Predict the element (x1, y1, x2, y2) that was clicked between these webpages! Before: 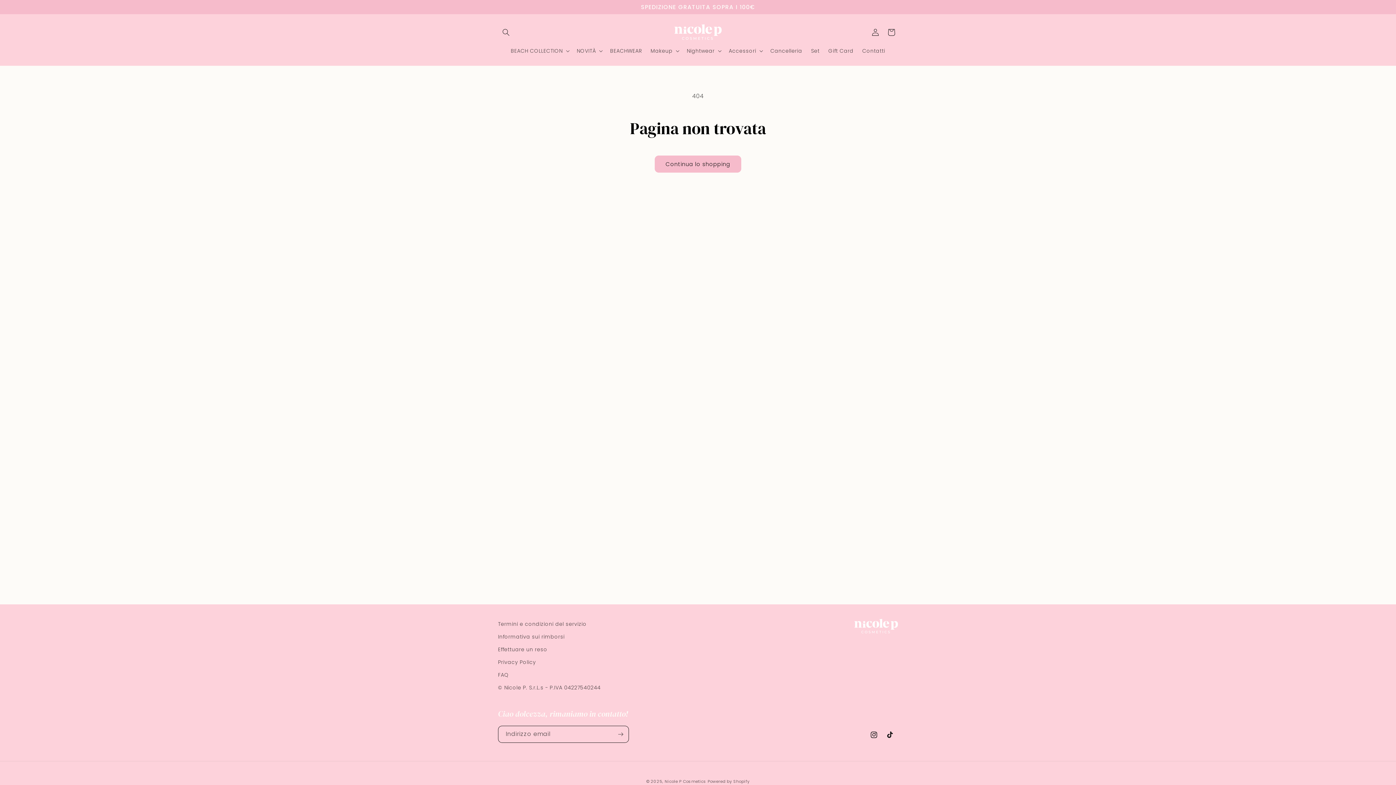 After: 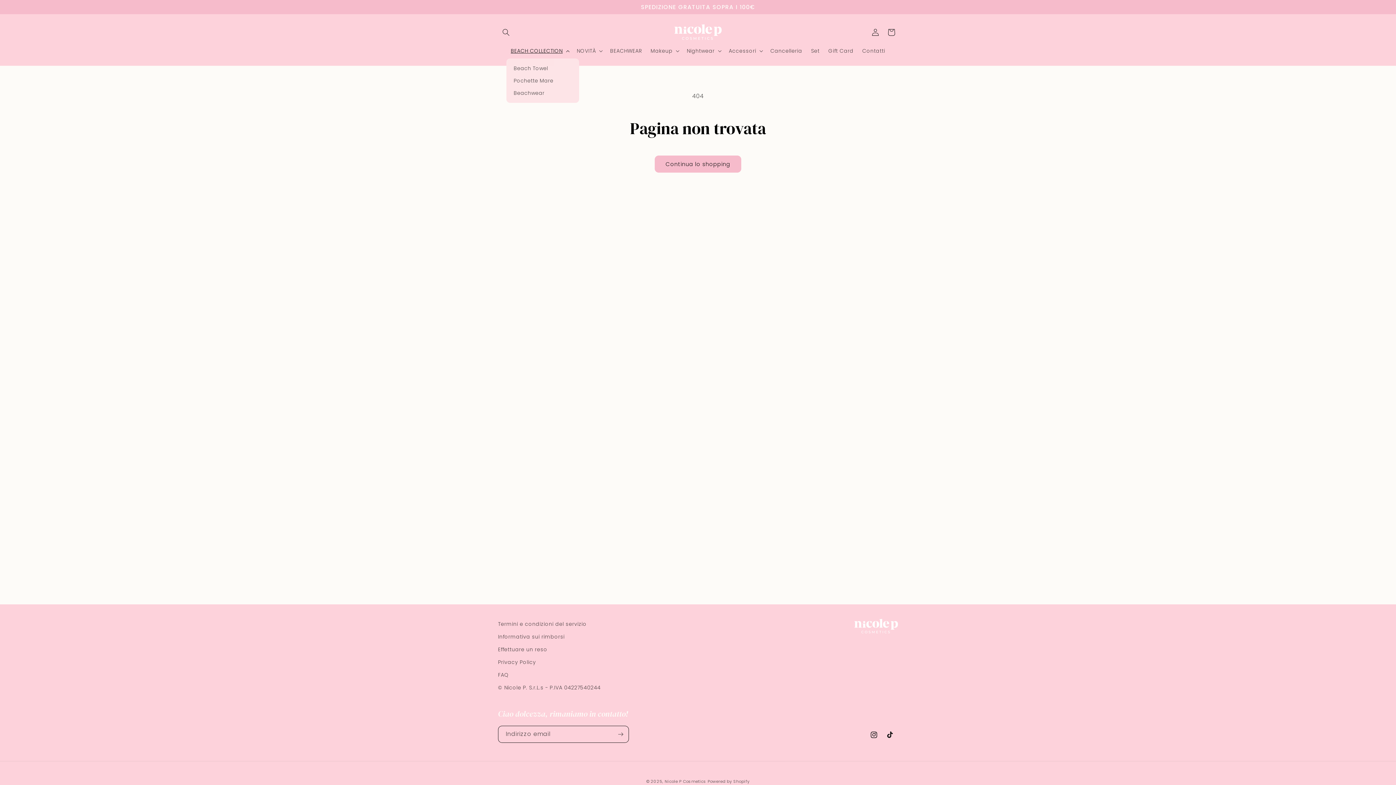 Action: label: BEACH COLLECTION bbox: (506, 43, 572, 58)